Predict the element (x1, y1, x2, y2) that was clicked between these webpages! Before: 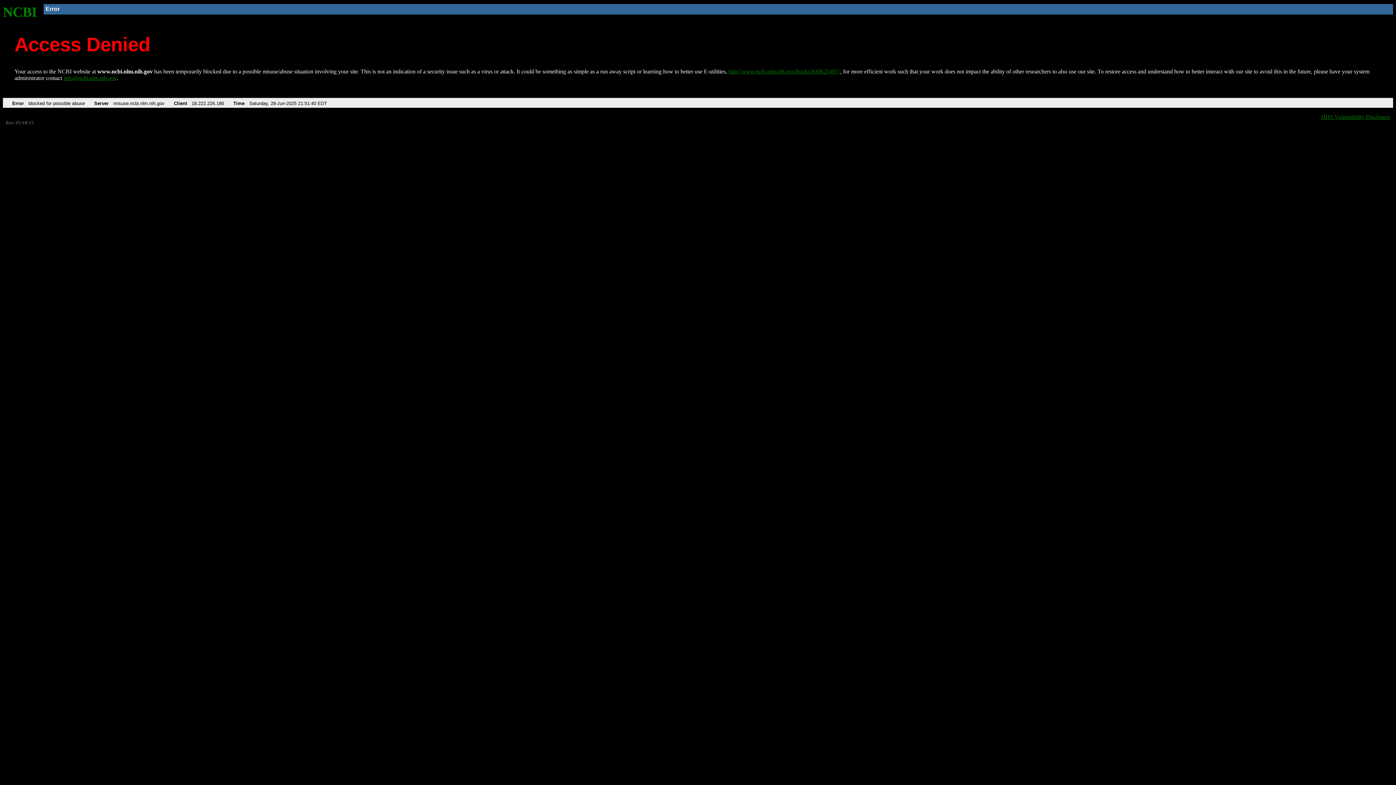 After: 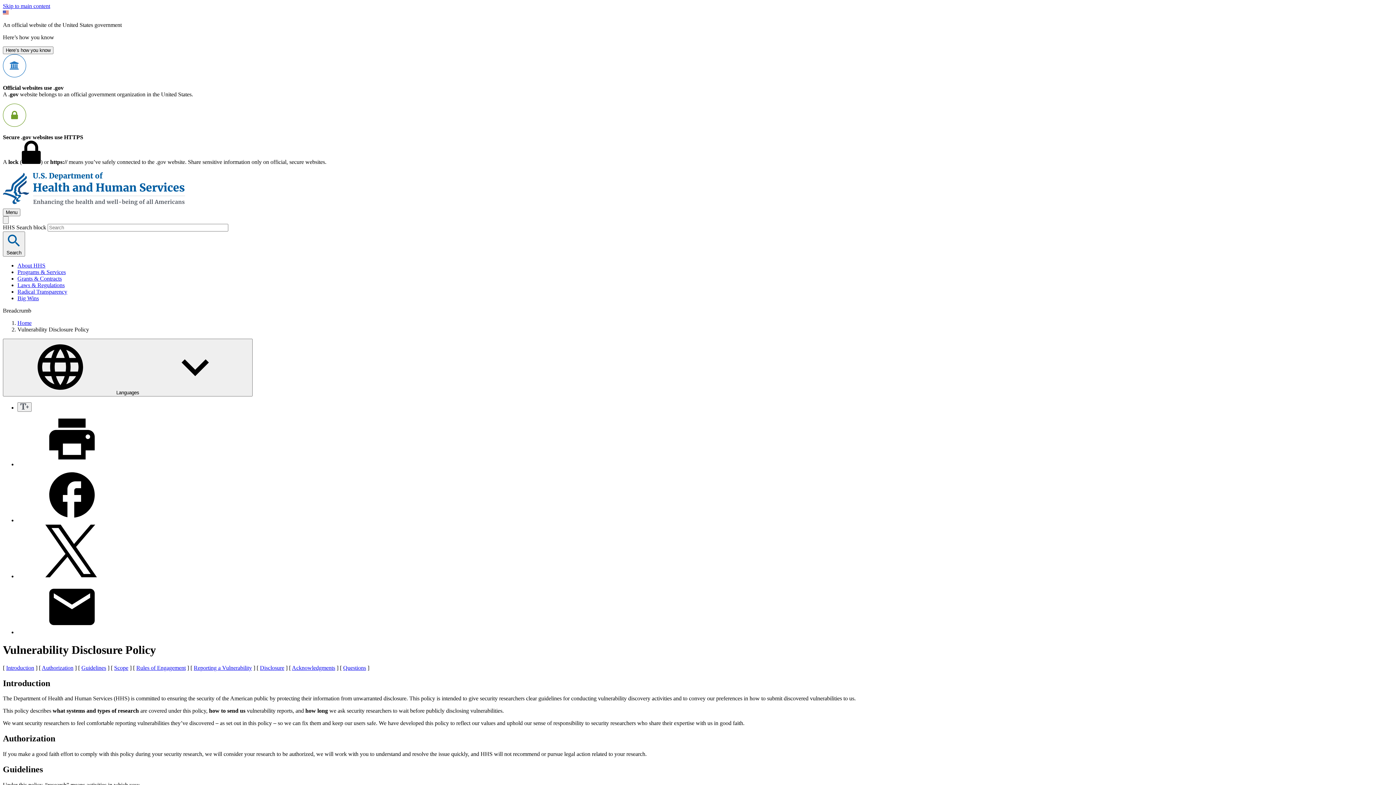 Action: bbox: (1321, 113, 1390, 119) label: HHS Vulnerability Disclosure